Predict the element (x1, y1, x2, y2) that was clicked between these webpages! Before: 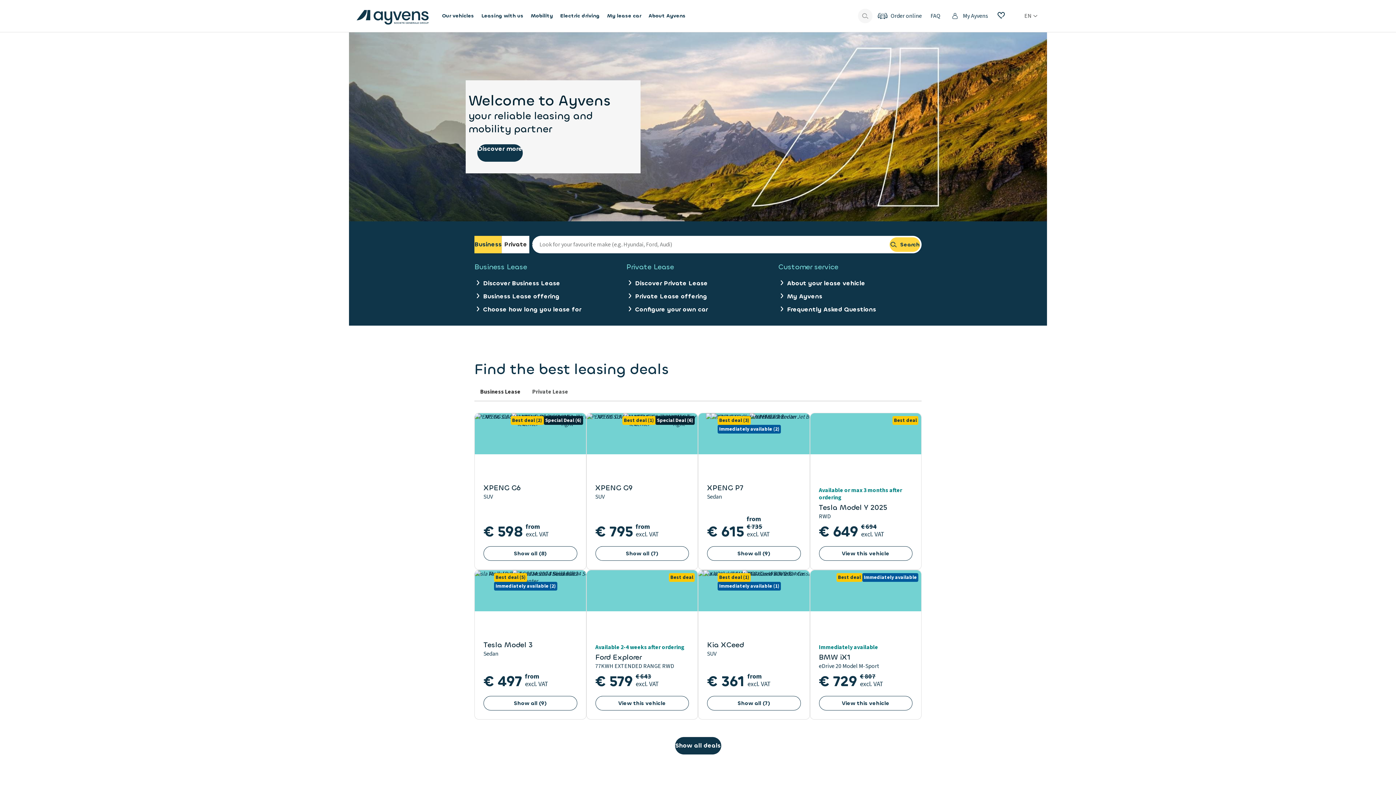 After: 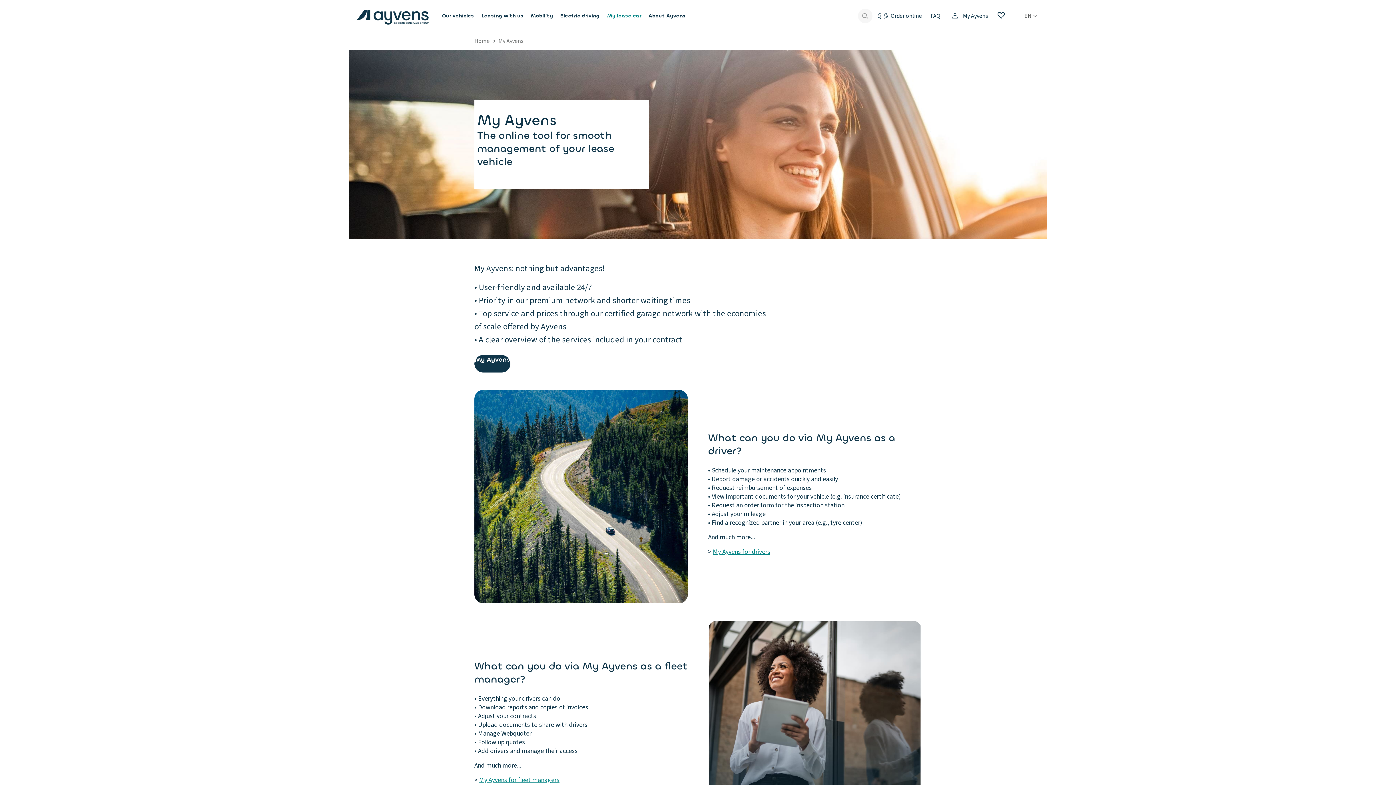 Action: label: My Ayvens bbox: (778, 292, 921, 301)